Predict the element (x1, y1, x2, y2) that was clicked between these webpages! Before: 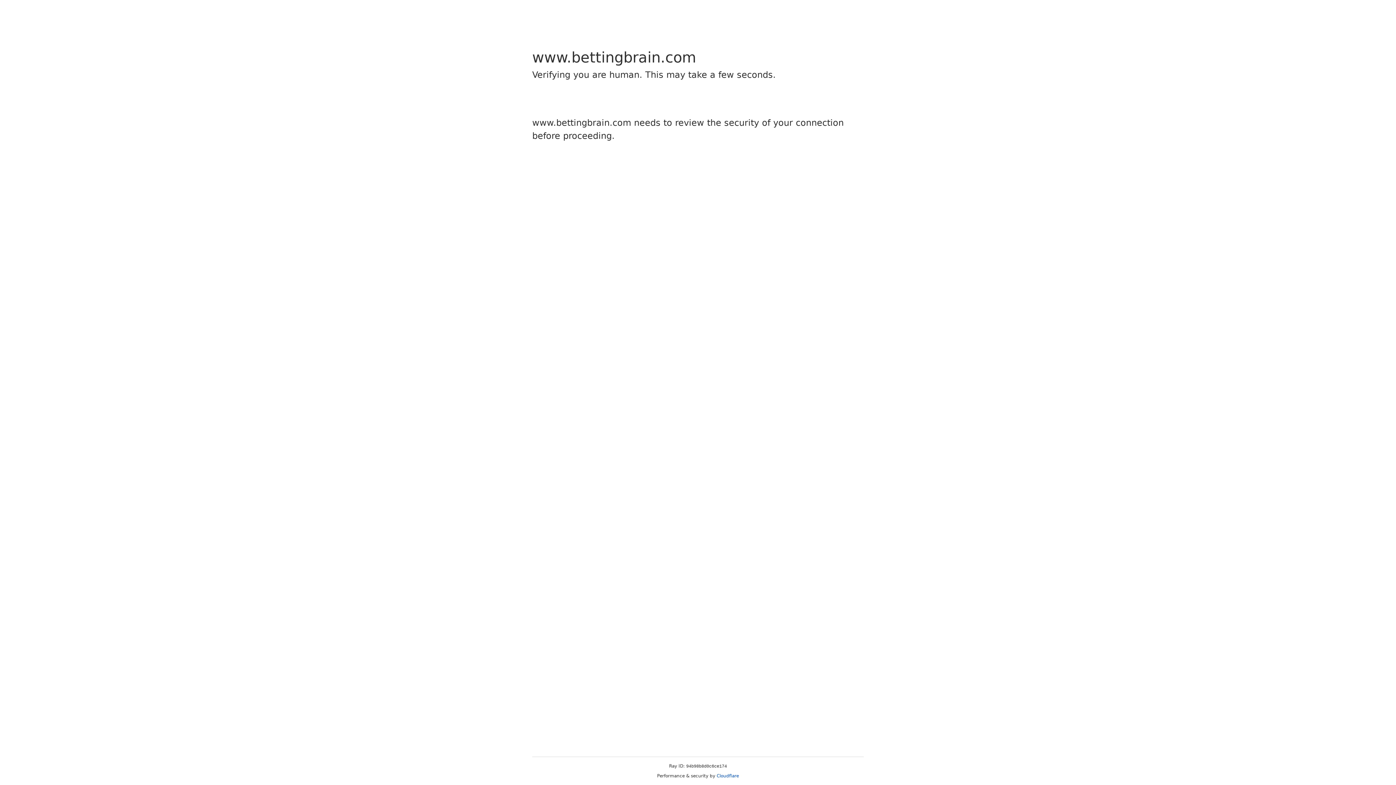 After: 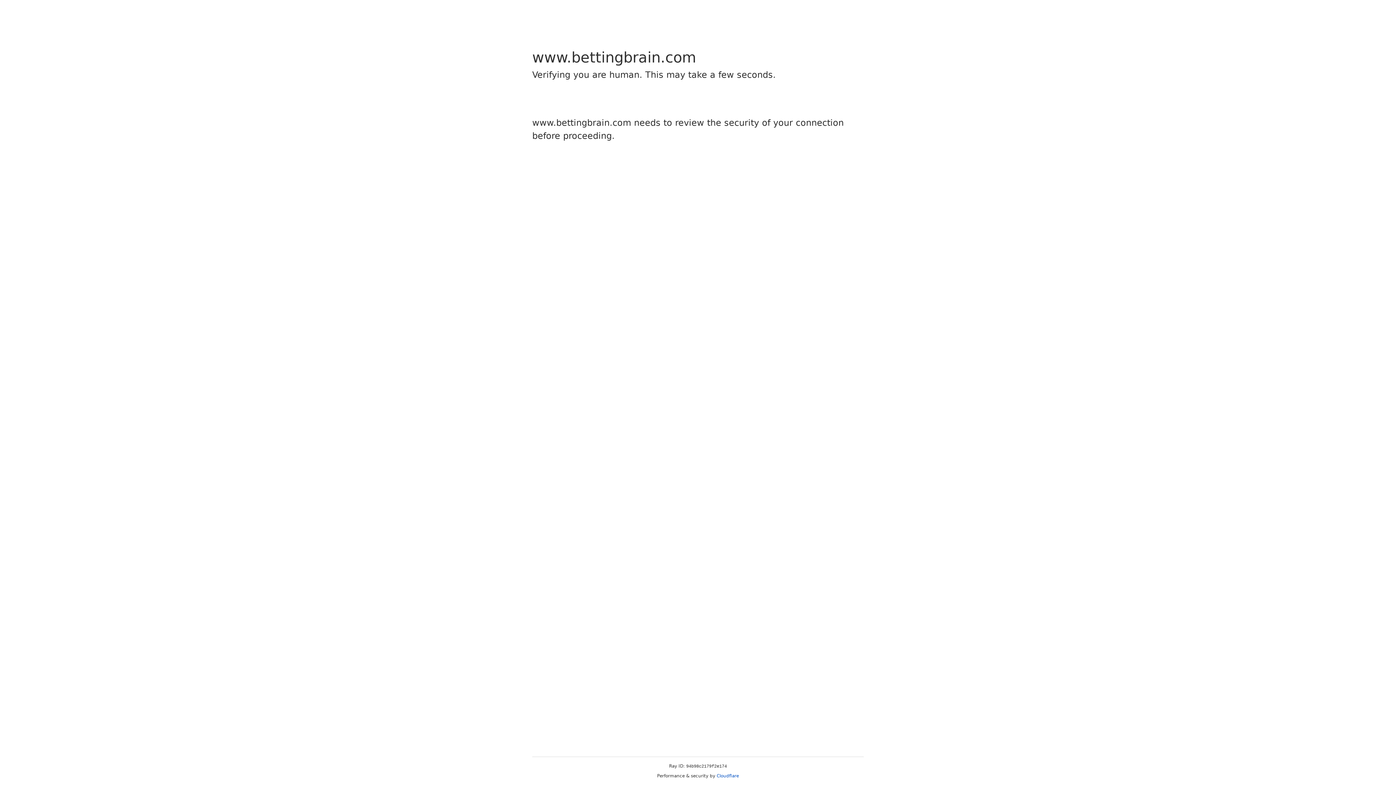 Action: bbox: (716, 773, 739, 778) label: Cloudflare